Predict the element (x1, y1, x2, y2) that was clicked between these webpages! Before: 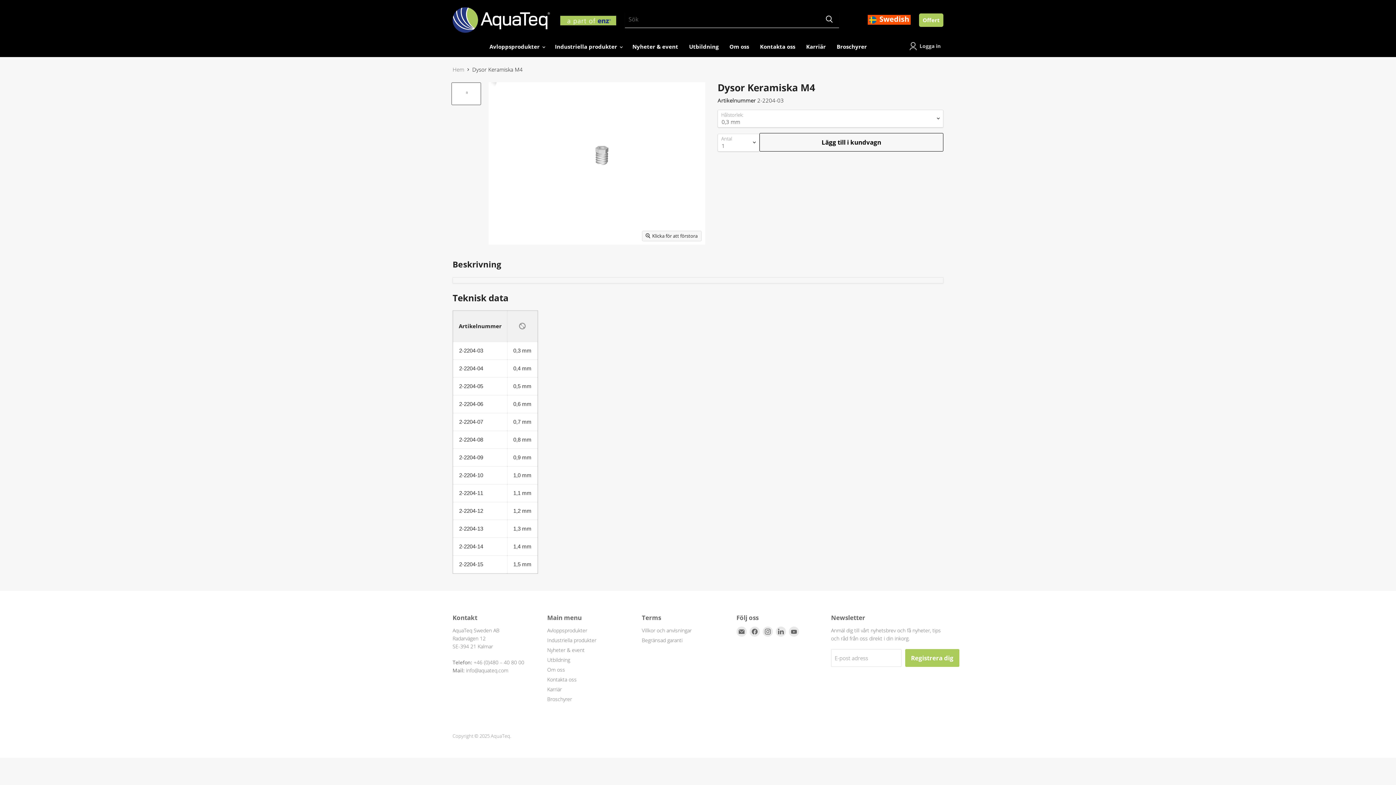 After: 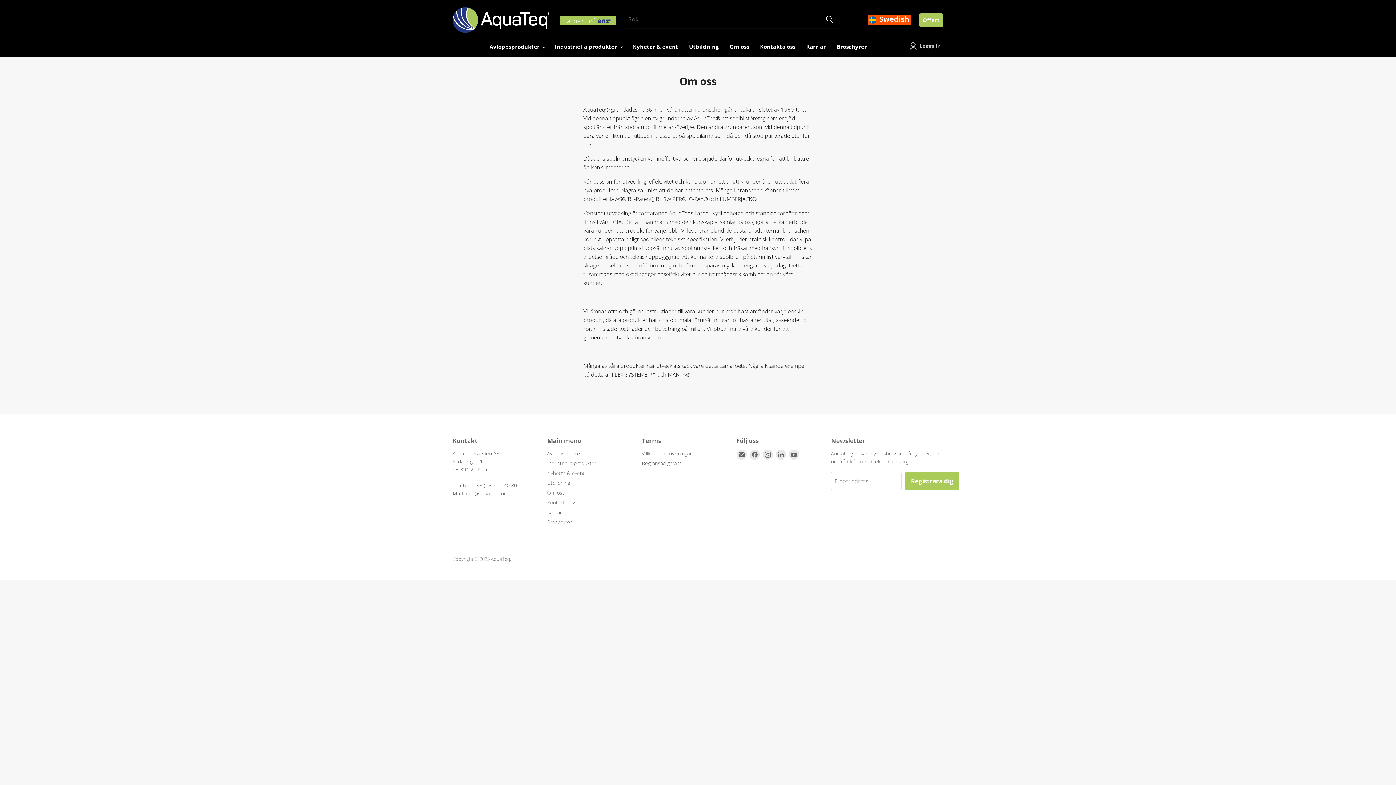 Action: label: Om oss bbox: (724, 39, 754, 54)